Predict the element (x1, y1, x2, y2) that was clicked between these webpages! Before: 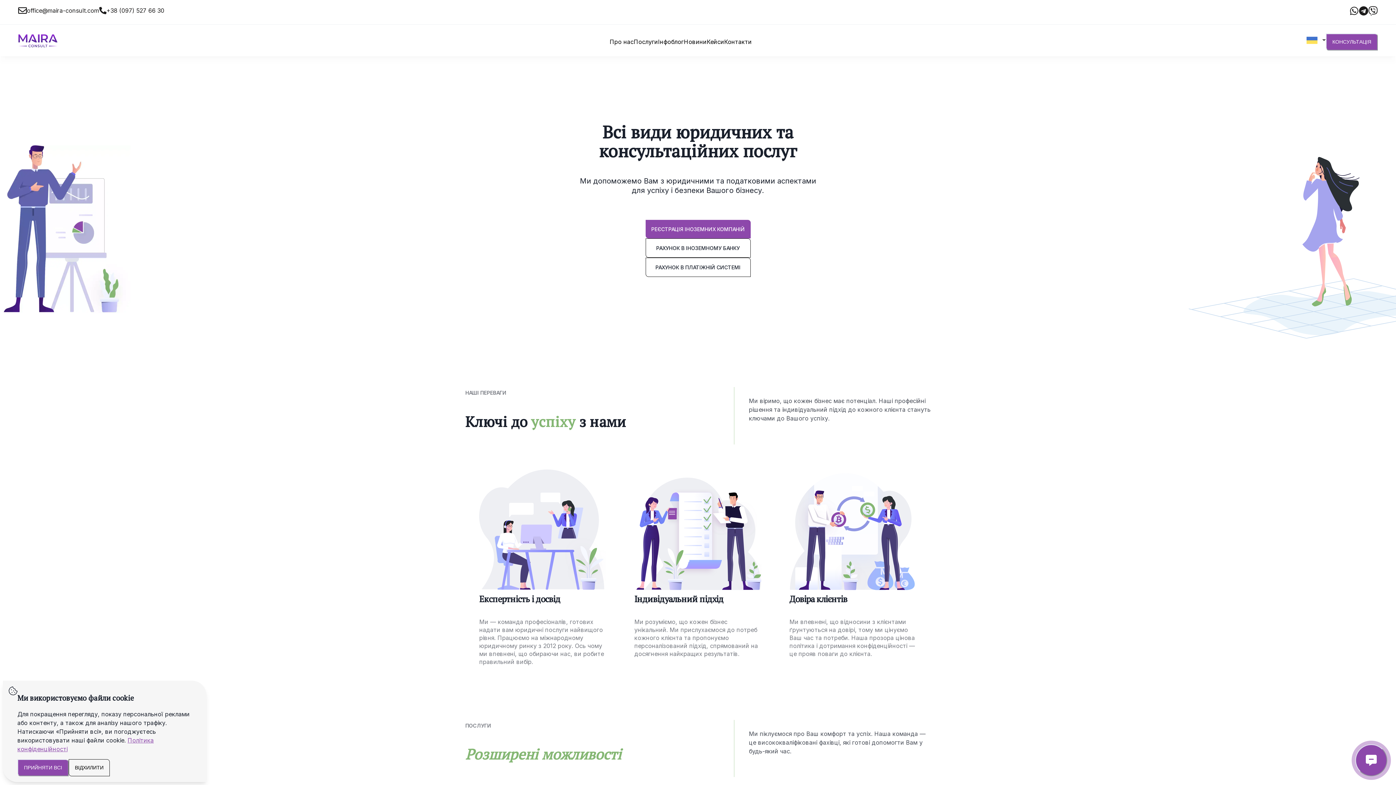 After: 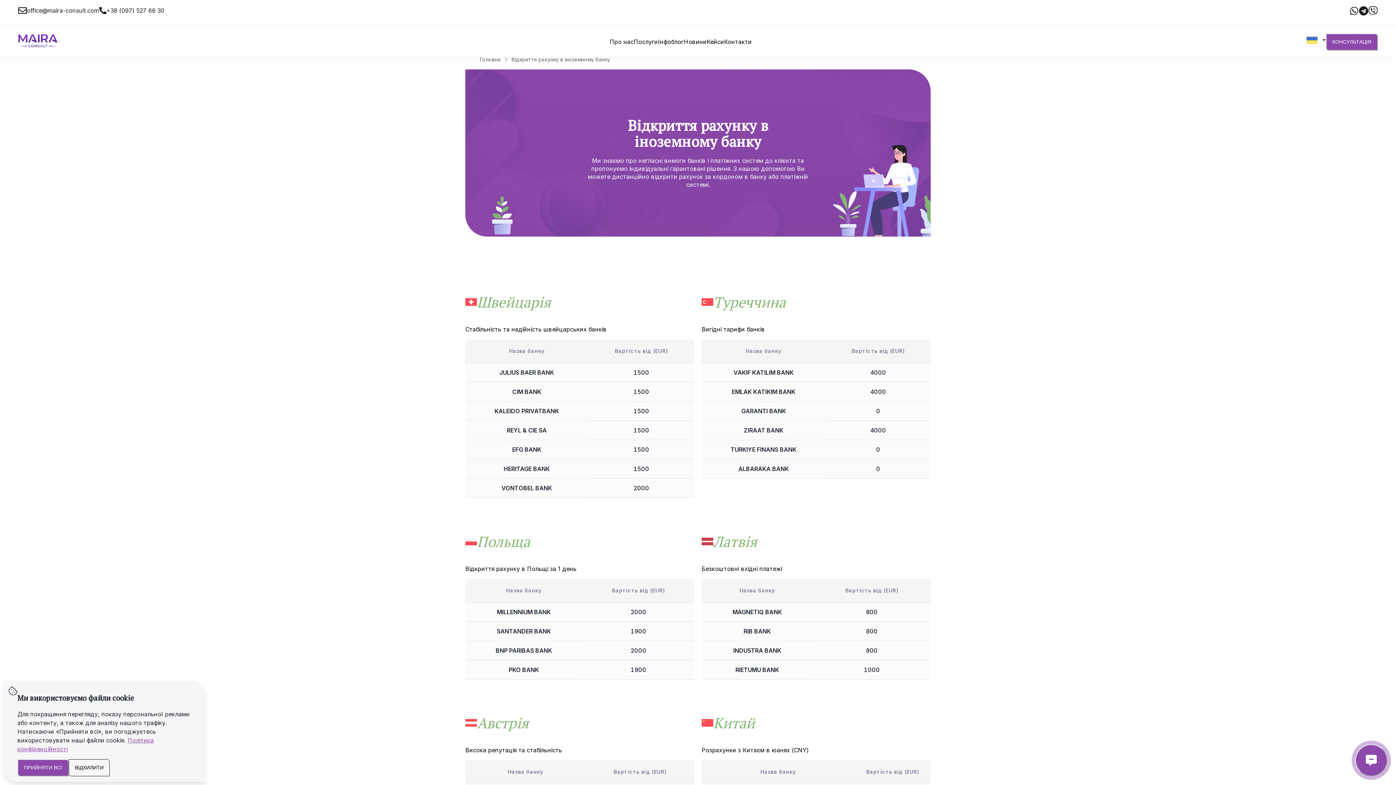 Action: label: Рахунок в іноземному банку bbox: (645, 238, 750, 257)